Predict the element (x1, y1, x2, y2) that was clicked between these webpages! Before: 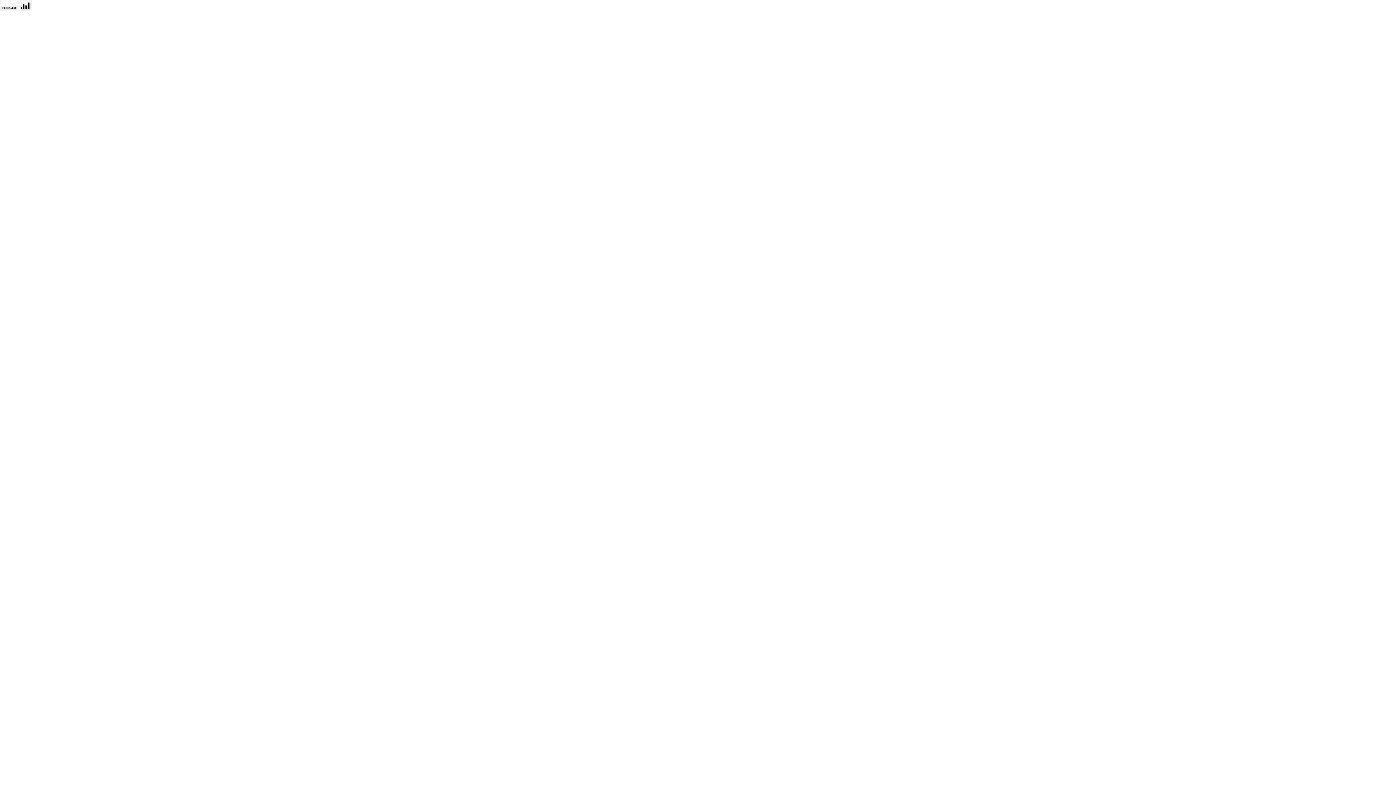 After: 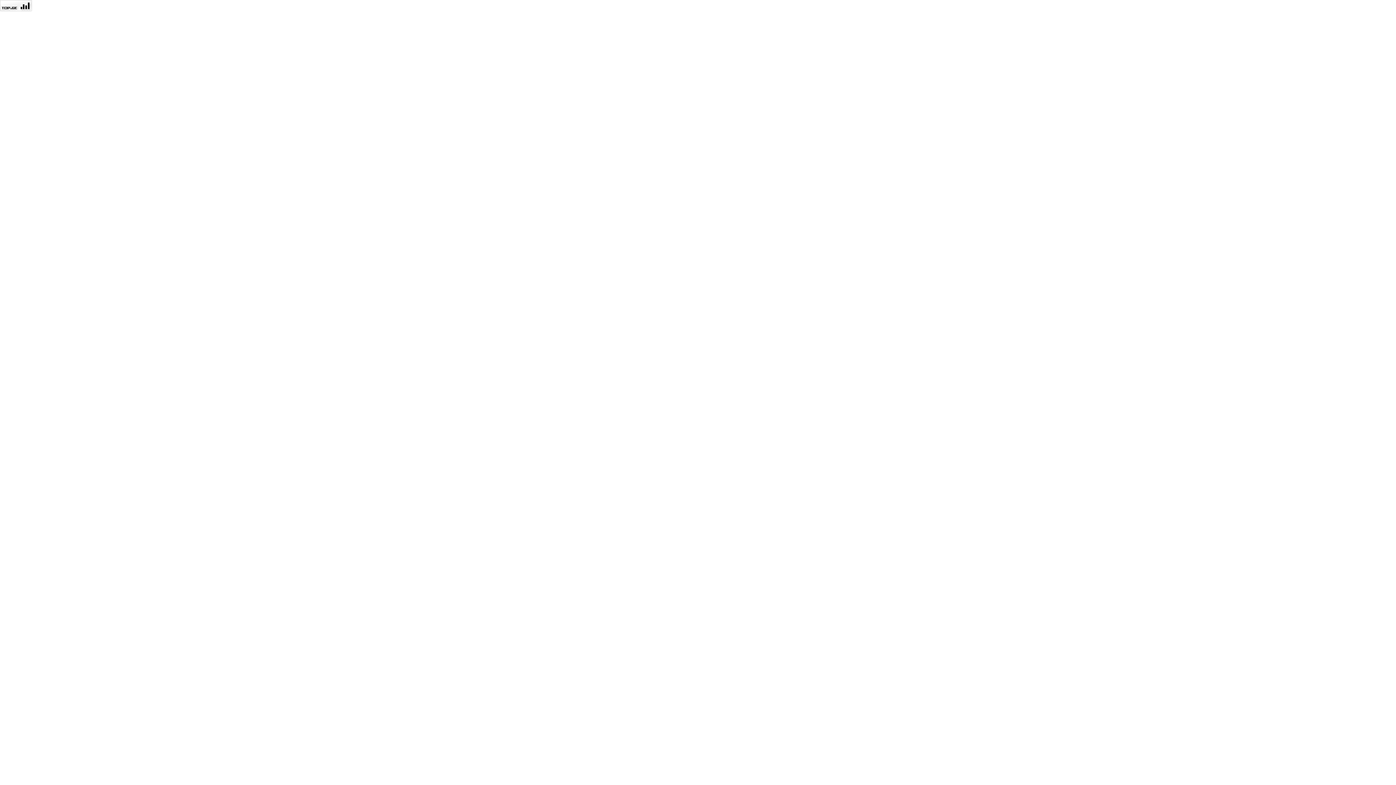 Action: bbox: (0, 6, 32, 12)